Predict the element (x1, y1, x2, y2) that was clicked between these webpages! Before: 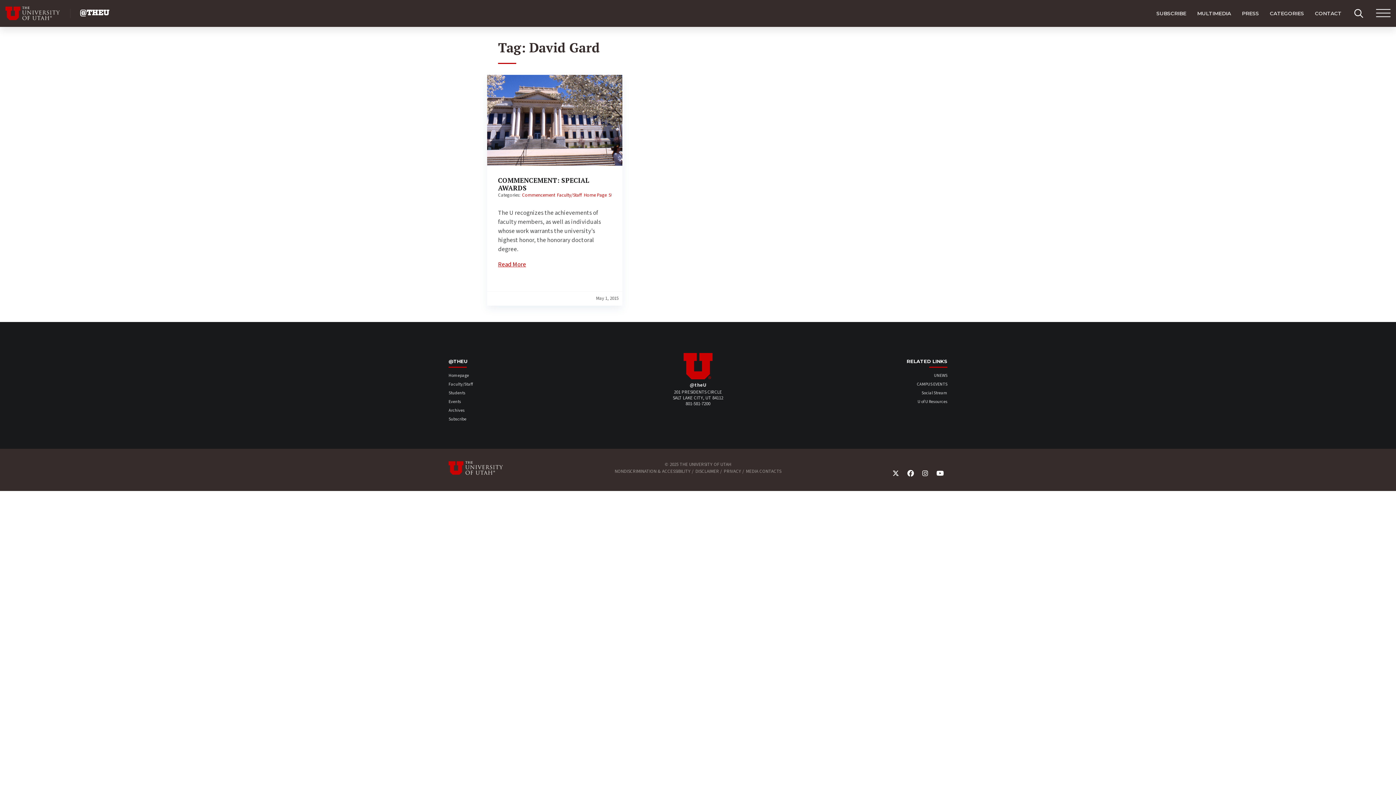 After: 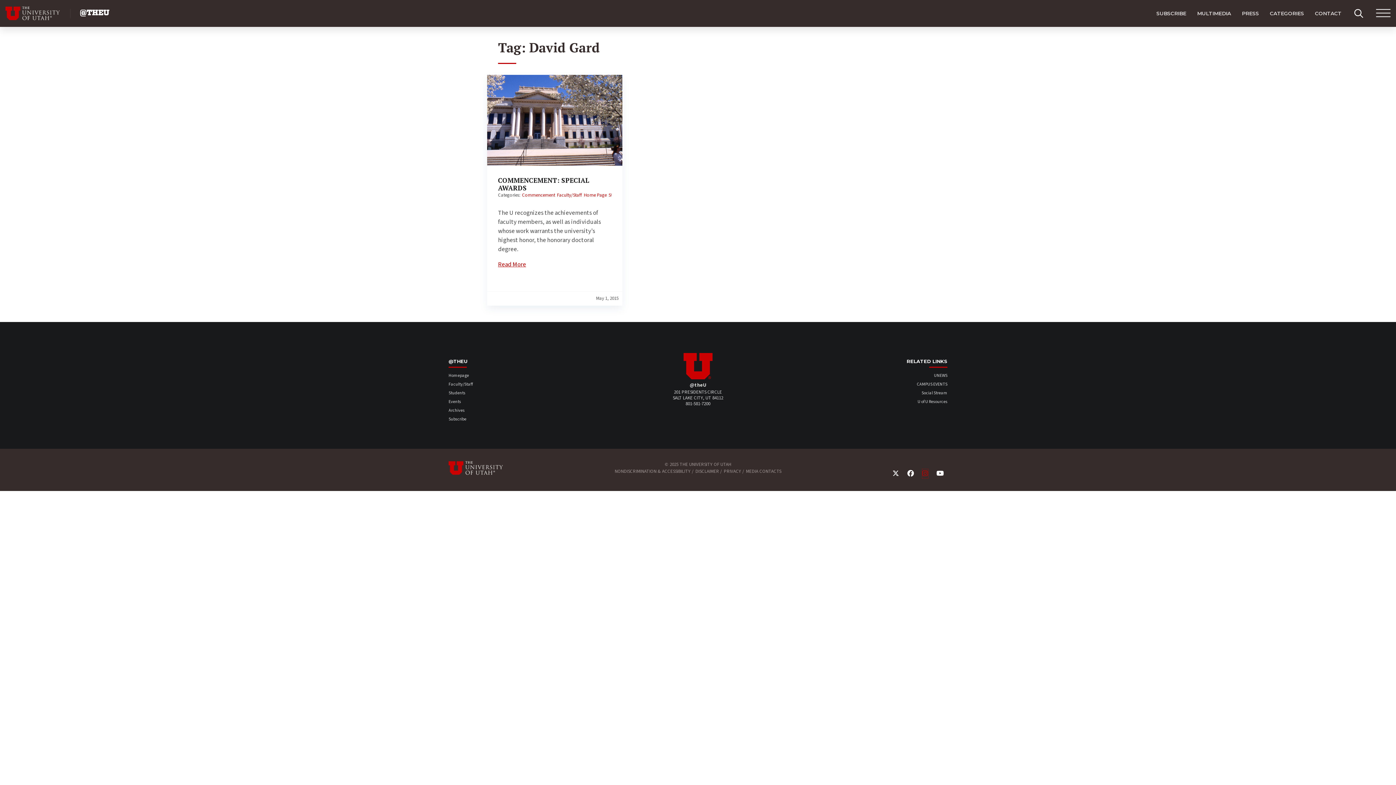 Action: label: Instagram Link bbox: (922, 469, 928, 478)